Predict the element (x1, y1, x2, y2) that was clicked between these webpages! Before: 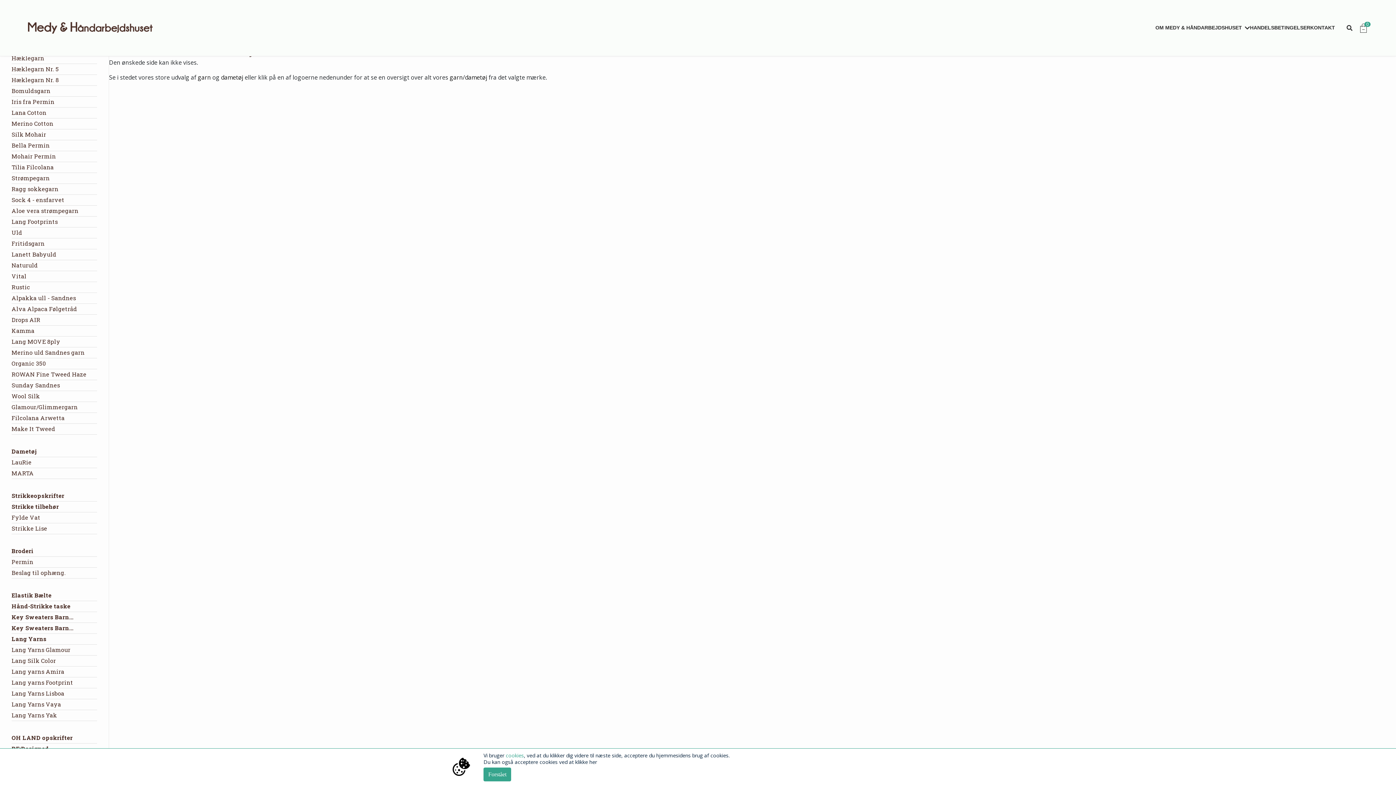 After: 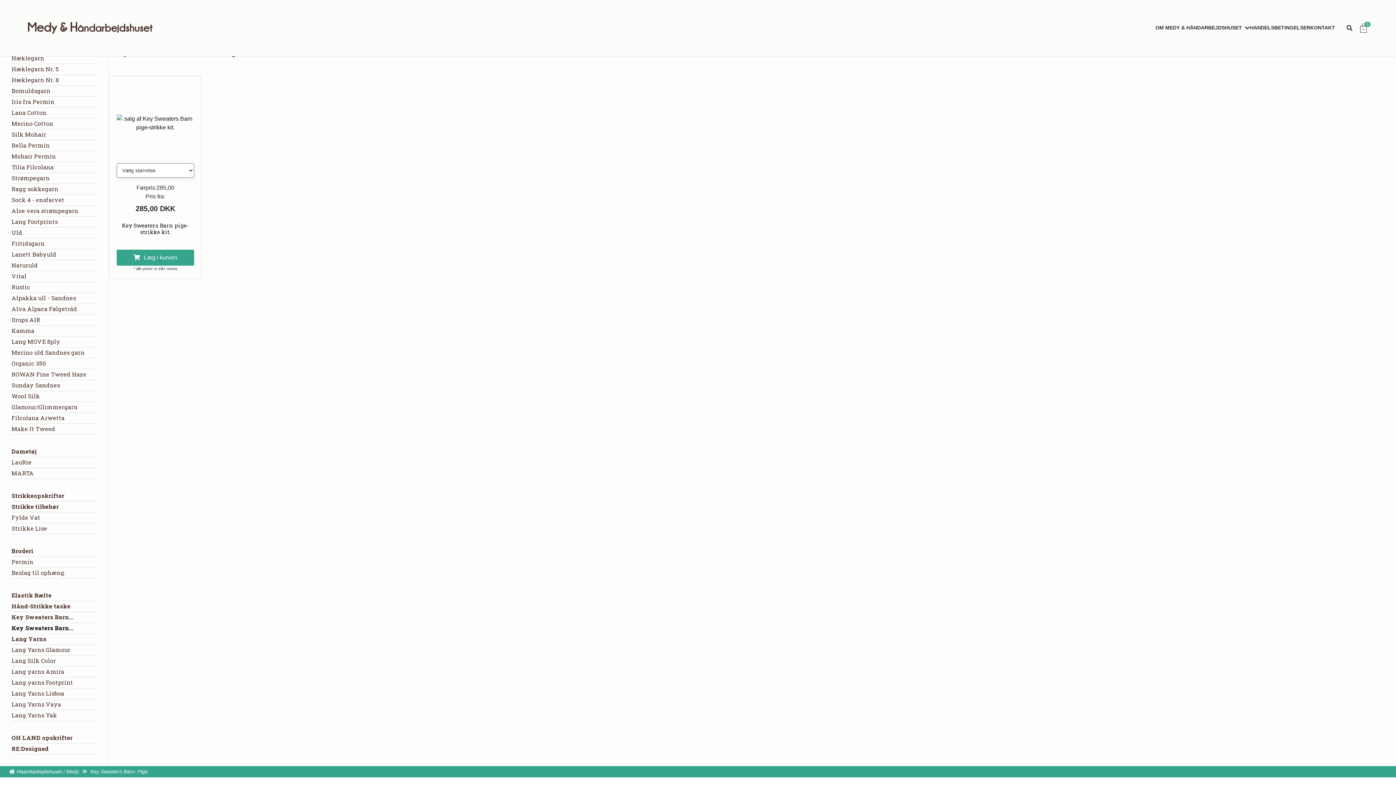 Action: label: Key Sweaters Barn... bbox: (11, 624, 73, 632)